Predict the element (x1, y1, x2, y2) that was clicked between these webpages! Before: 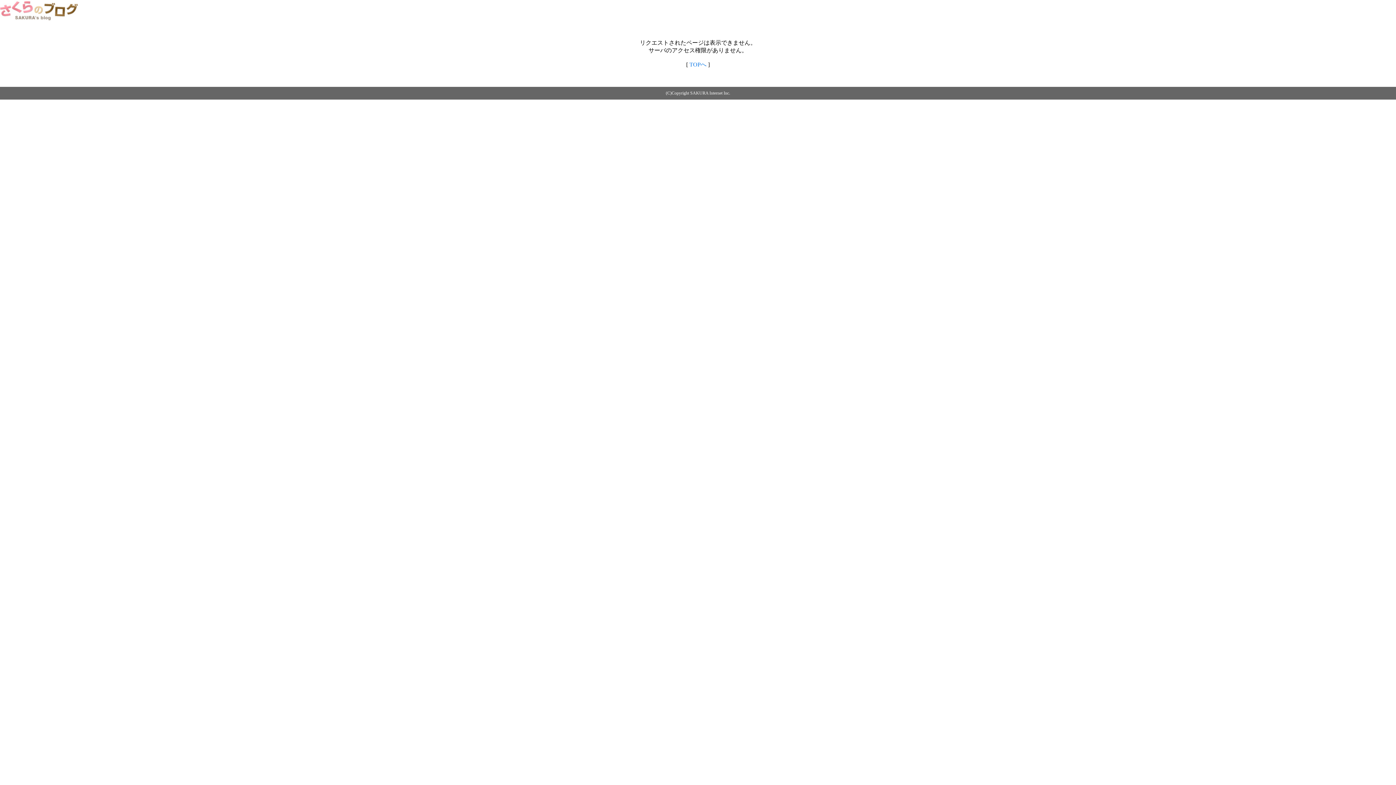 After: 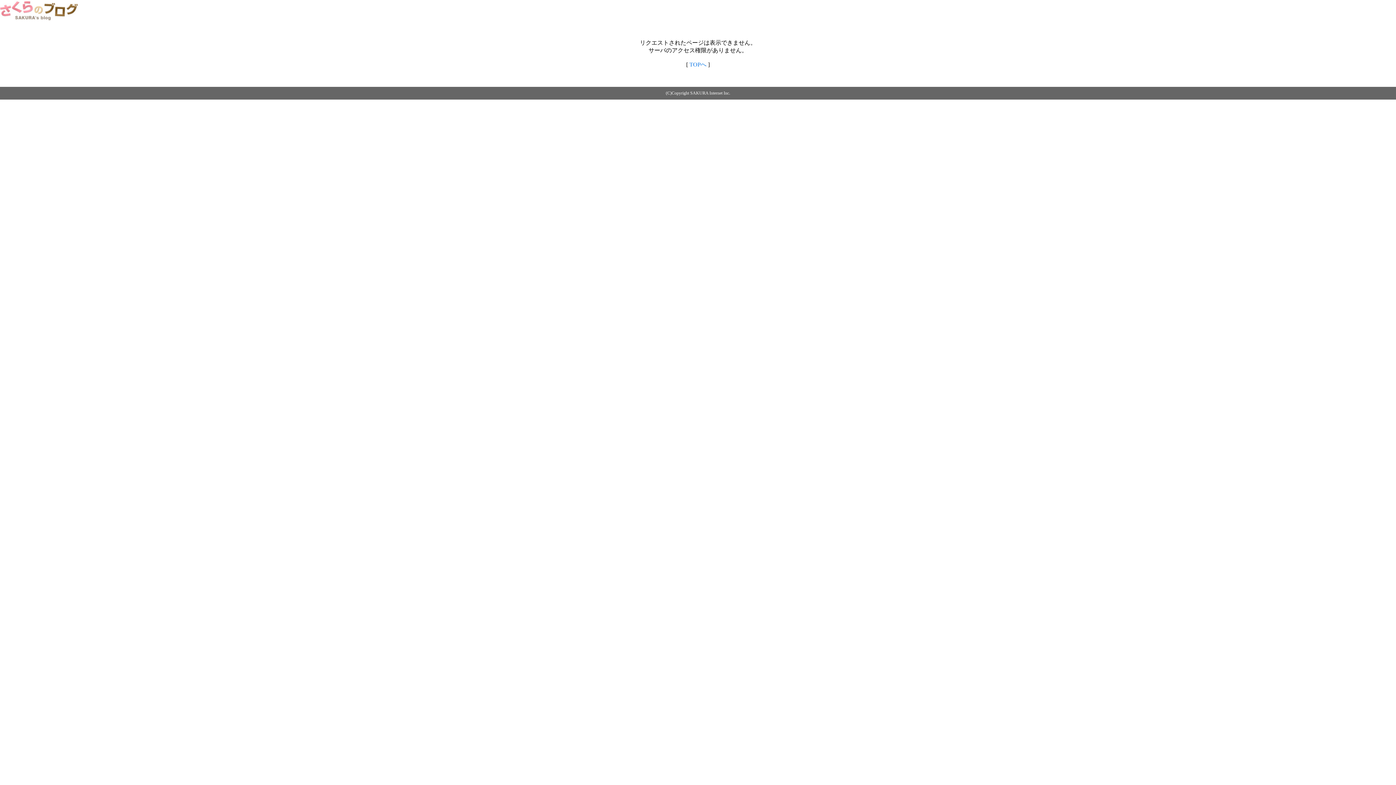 Action: label: TOPへ bbox: (689, 61, 706, 67)